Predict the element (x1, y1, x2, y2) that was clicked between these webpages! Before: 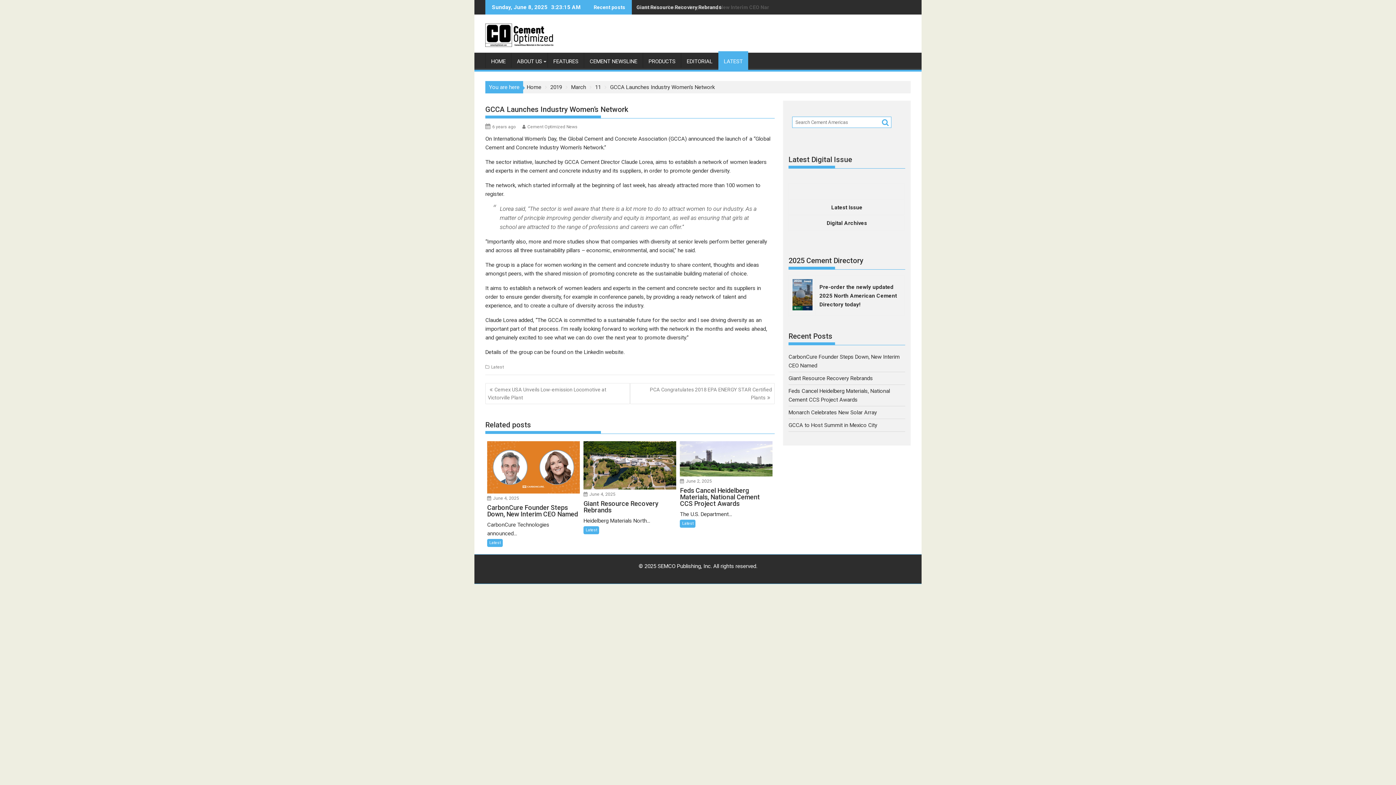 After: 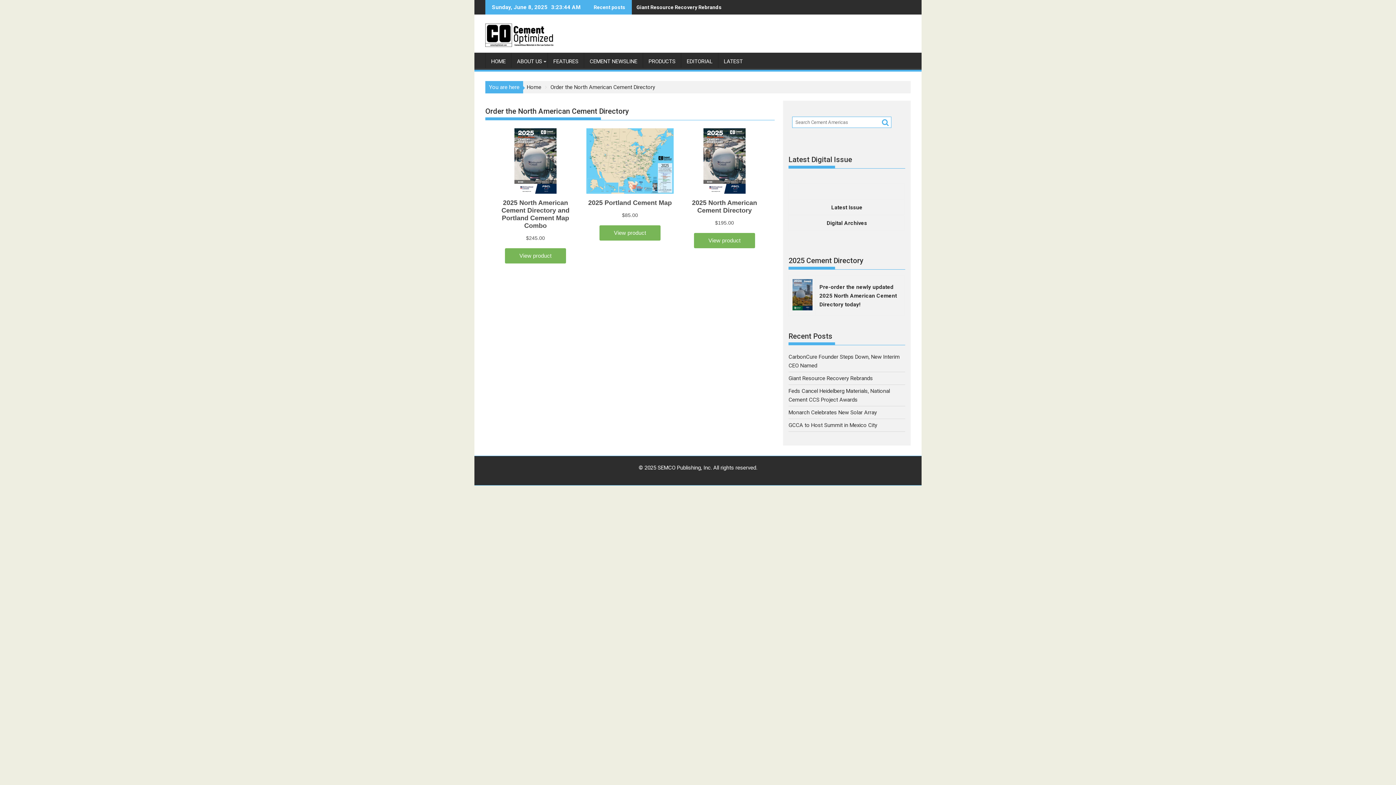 Action: bbox: (792, 305, 812, 311)